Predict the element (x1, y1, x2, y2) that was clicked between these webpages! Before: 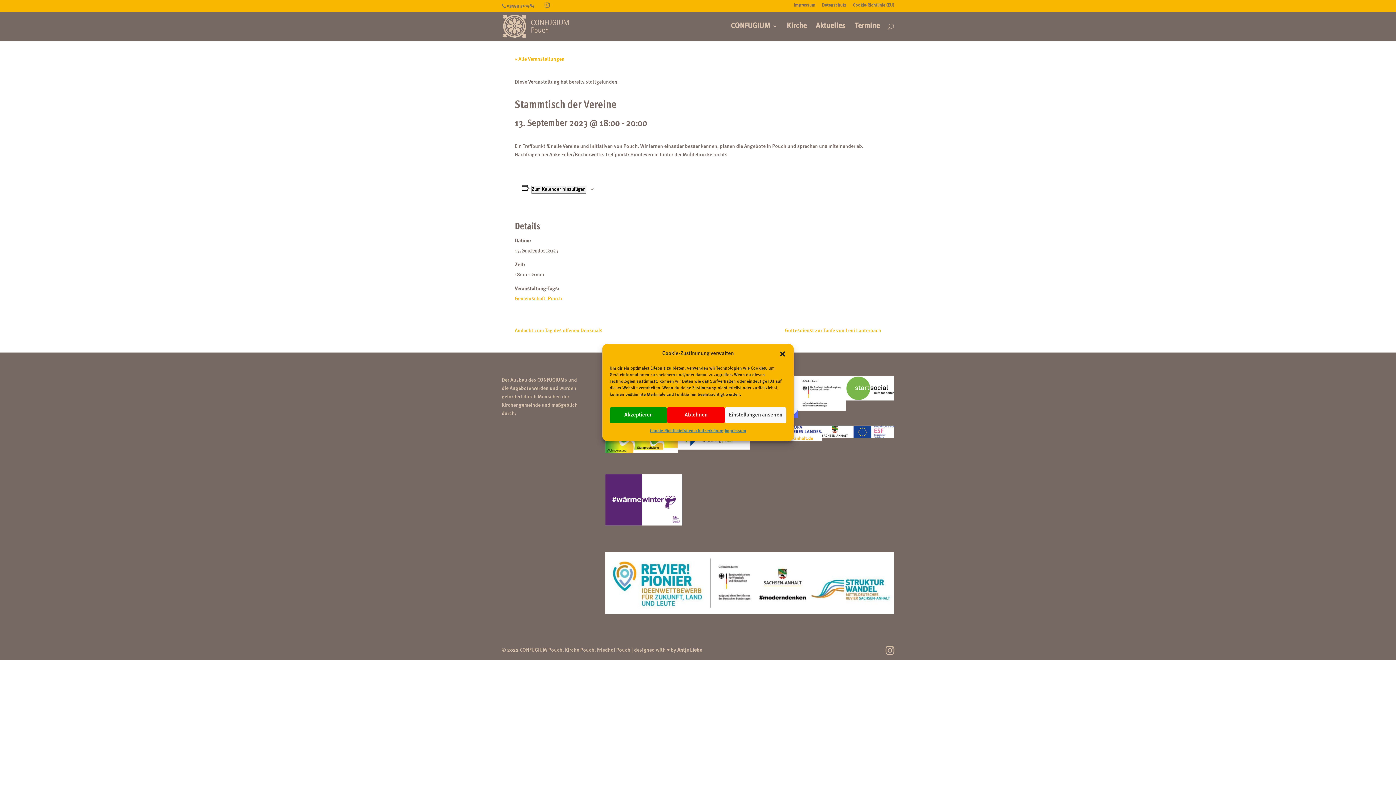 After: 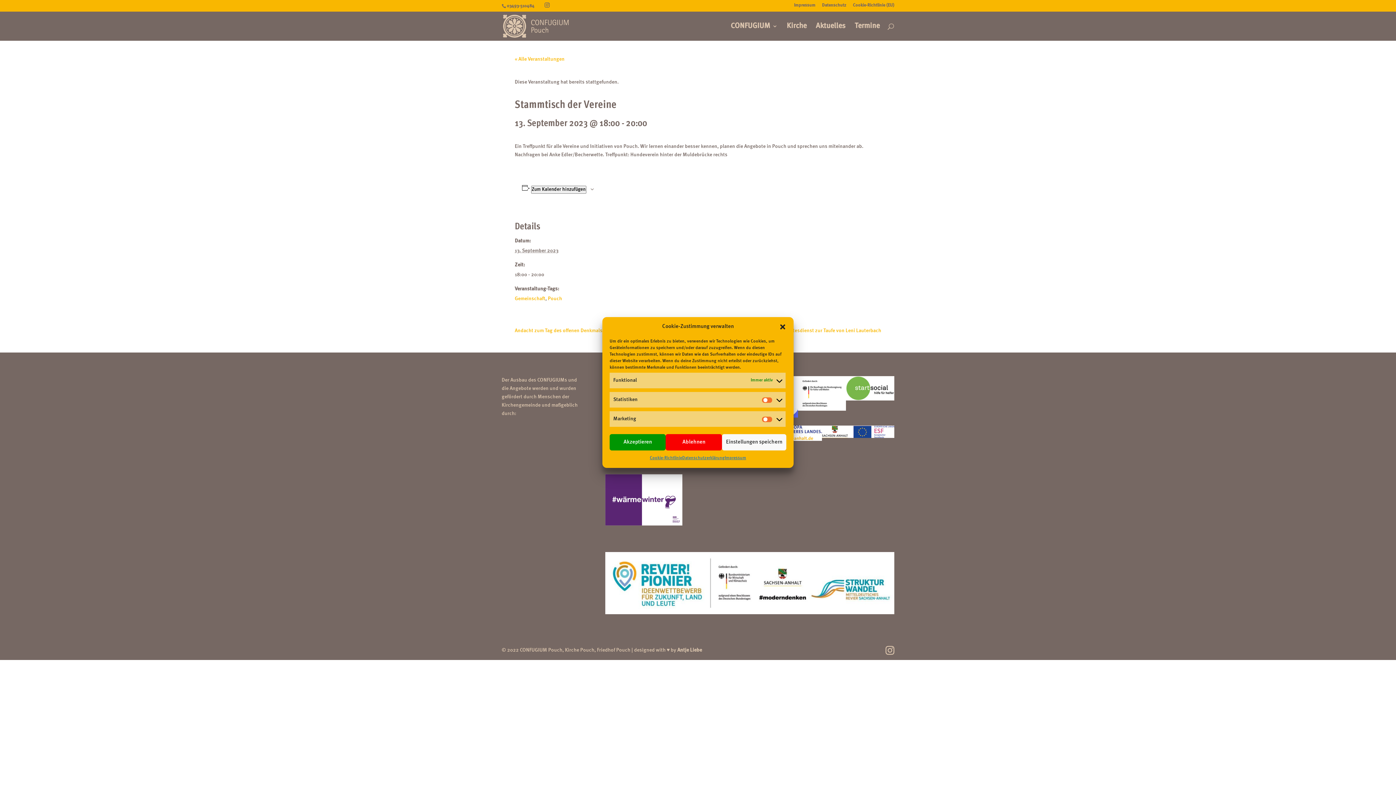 Action: label: Einstellungen ansehen bbox: (725, 407, 786, 423)